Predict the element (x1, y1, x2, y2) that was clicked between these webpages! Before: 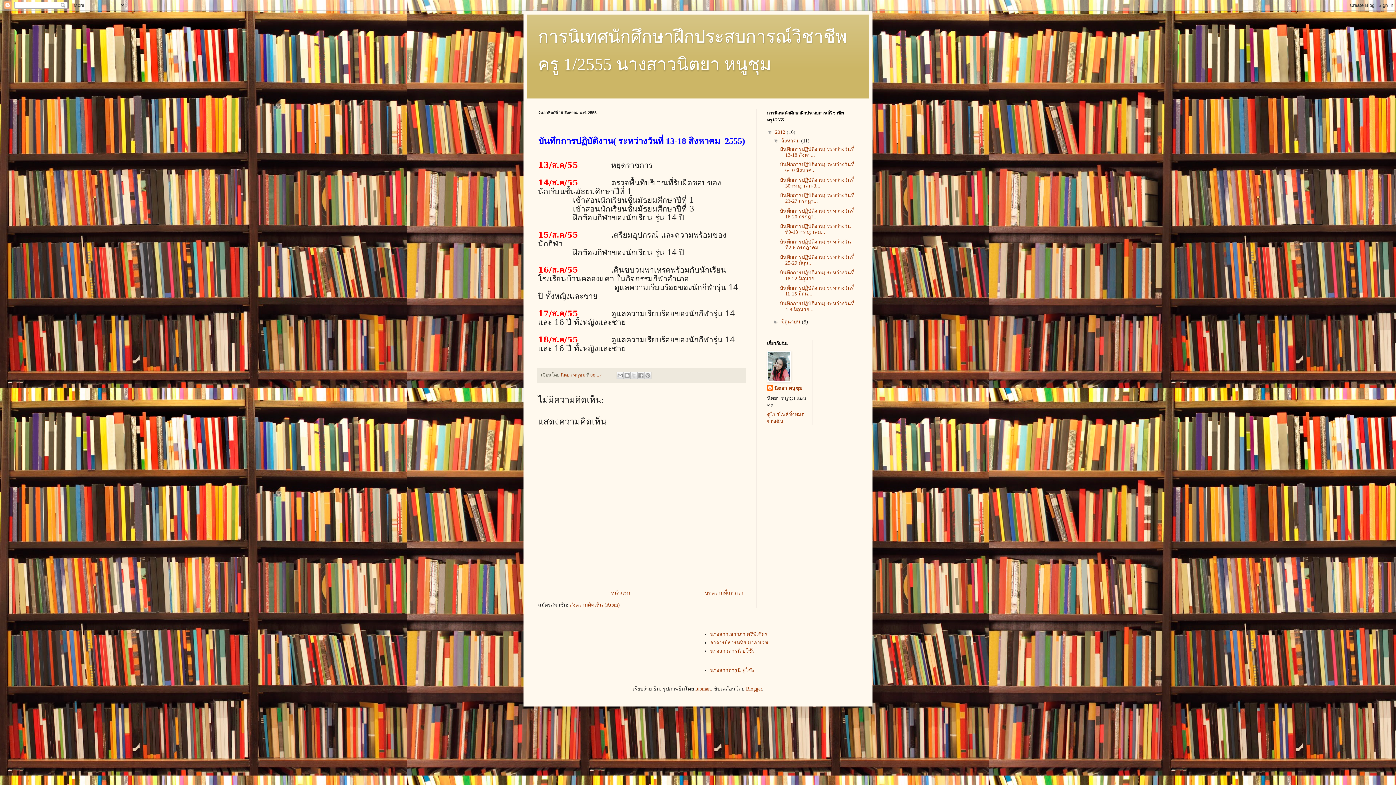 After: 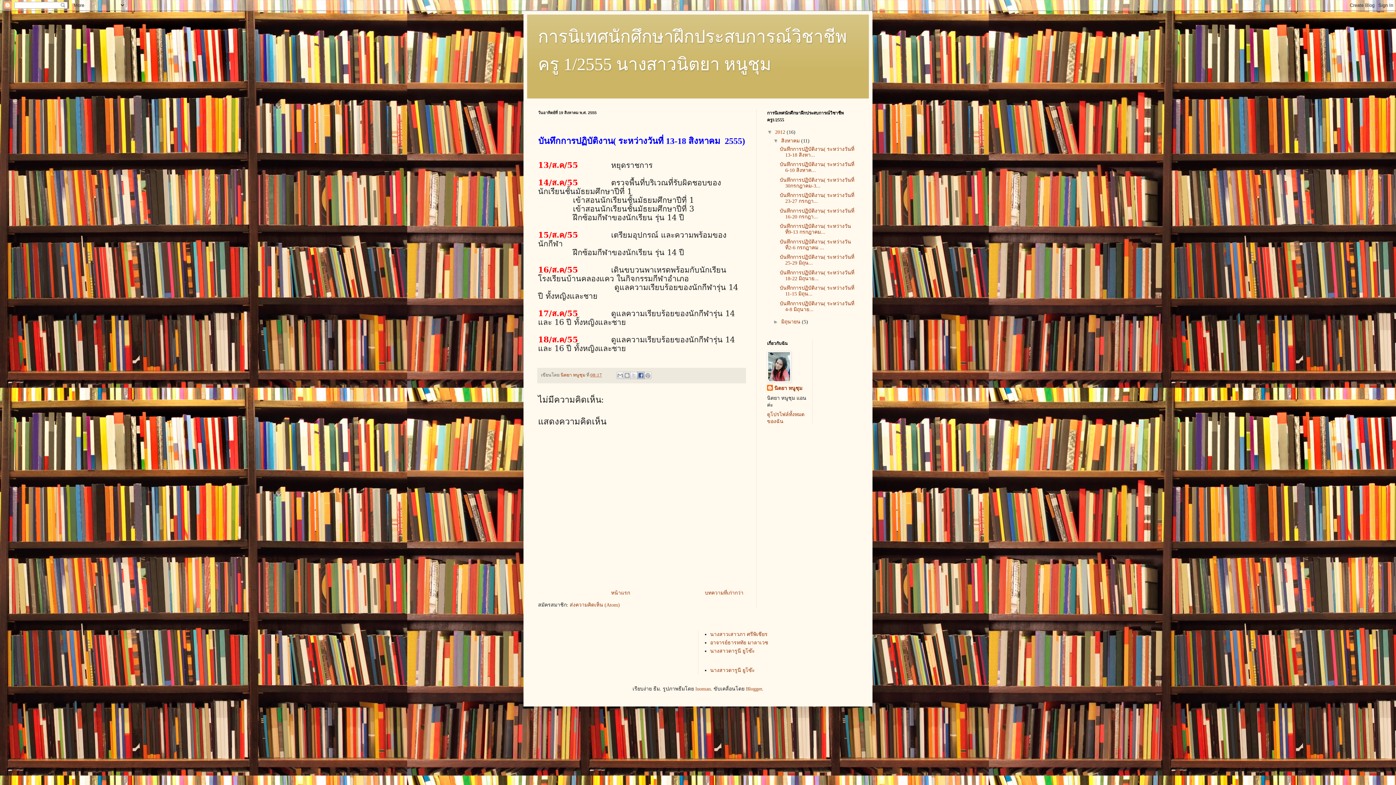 Action: bbox: (637, 372, 644, 379) label: แชร์ไปที่ Facebook